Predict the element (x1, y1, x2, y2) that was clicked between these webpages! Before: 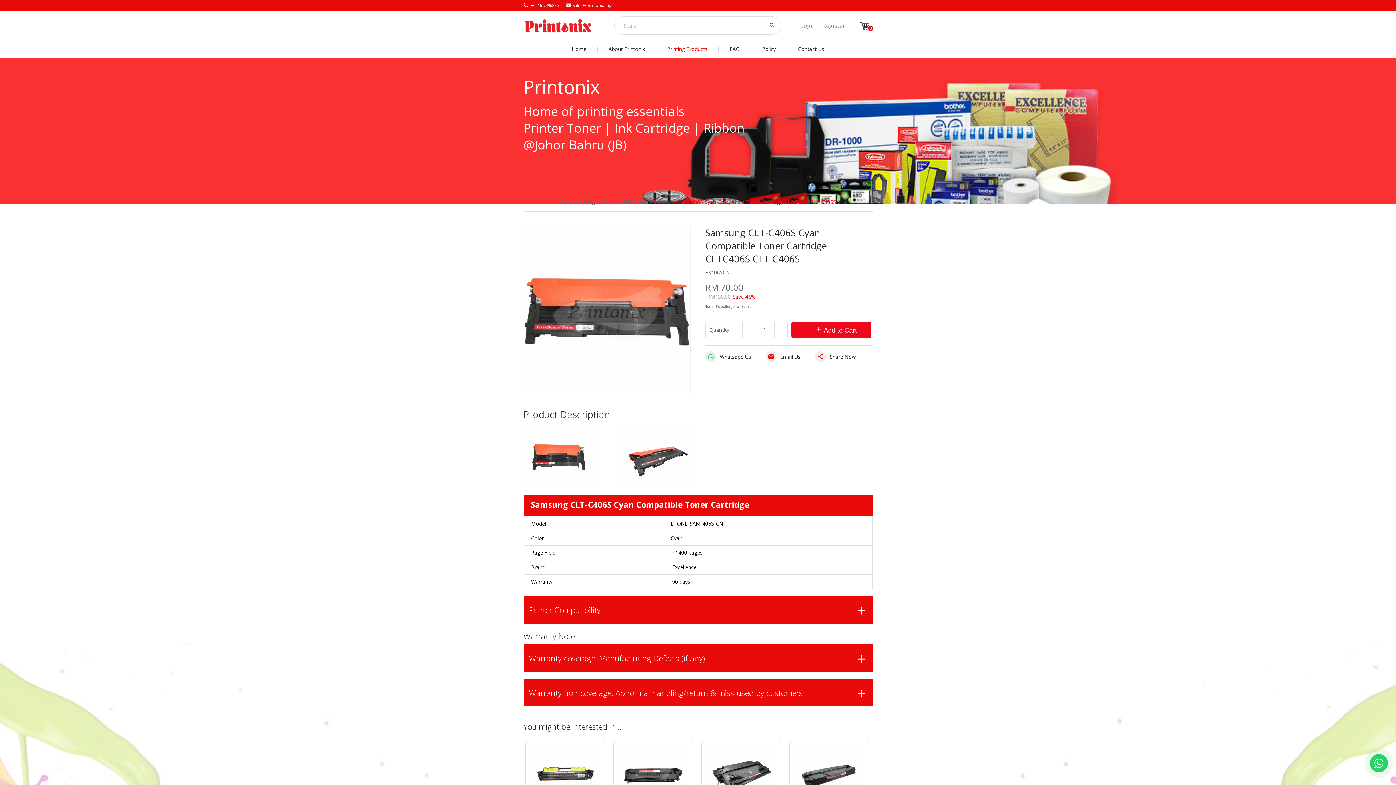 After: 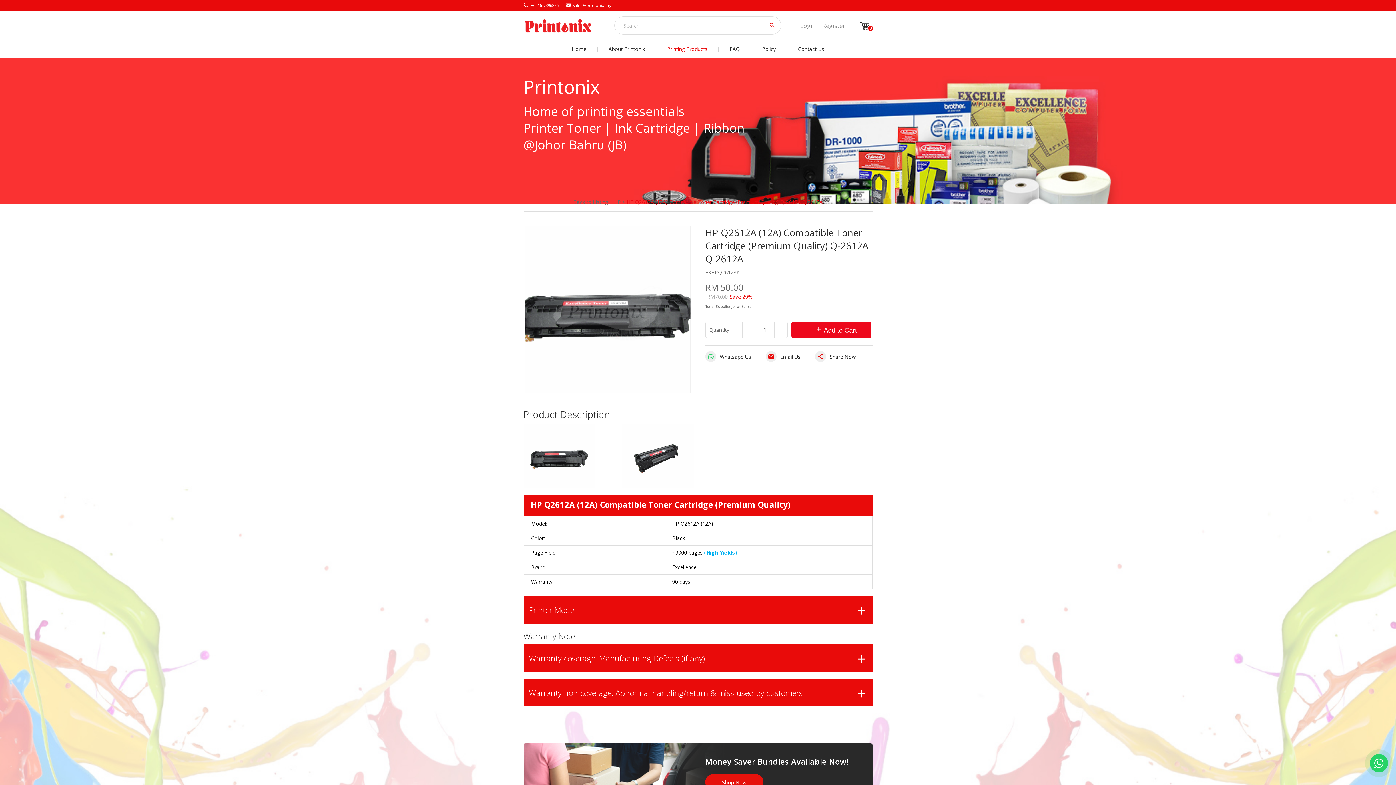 Action: bbox: (617, 746, 689, 800)